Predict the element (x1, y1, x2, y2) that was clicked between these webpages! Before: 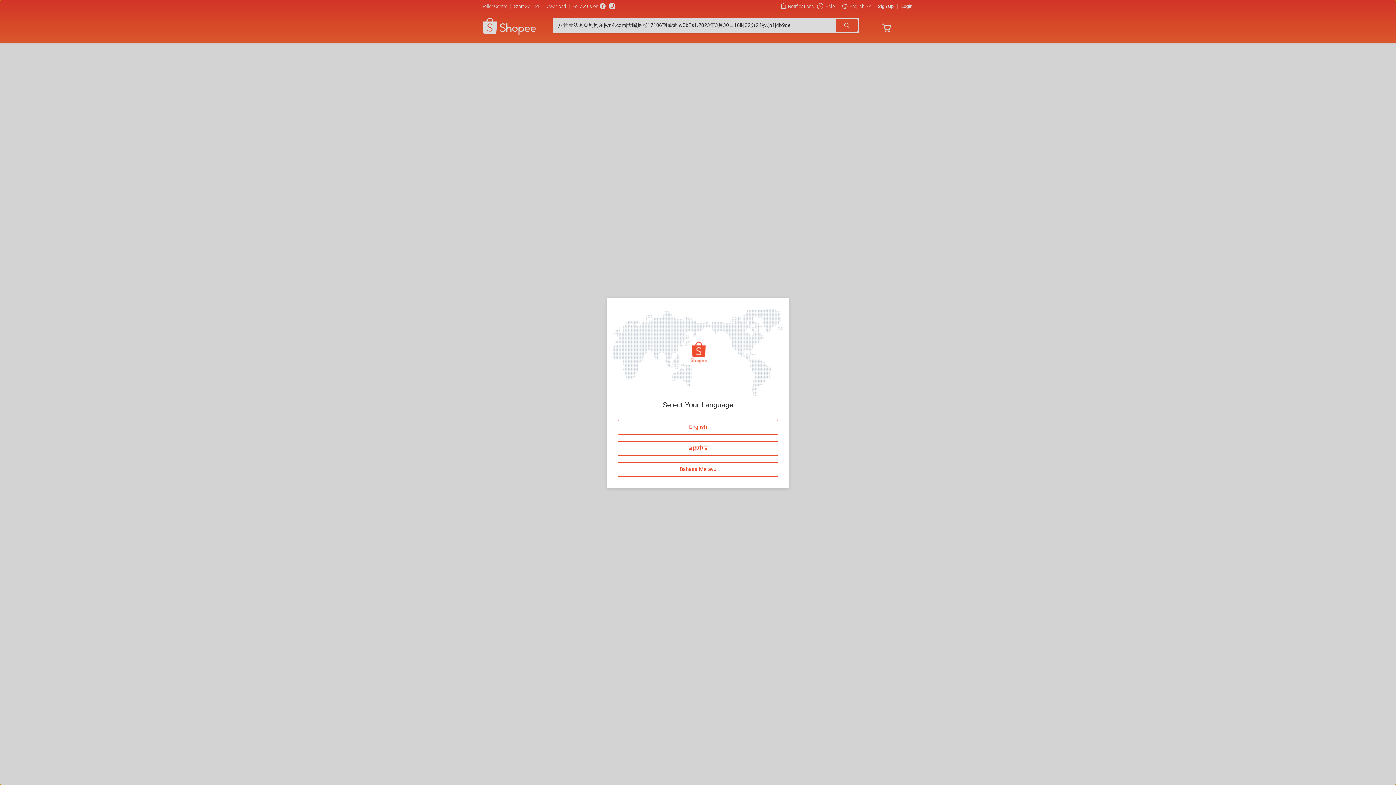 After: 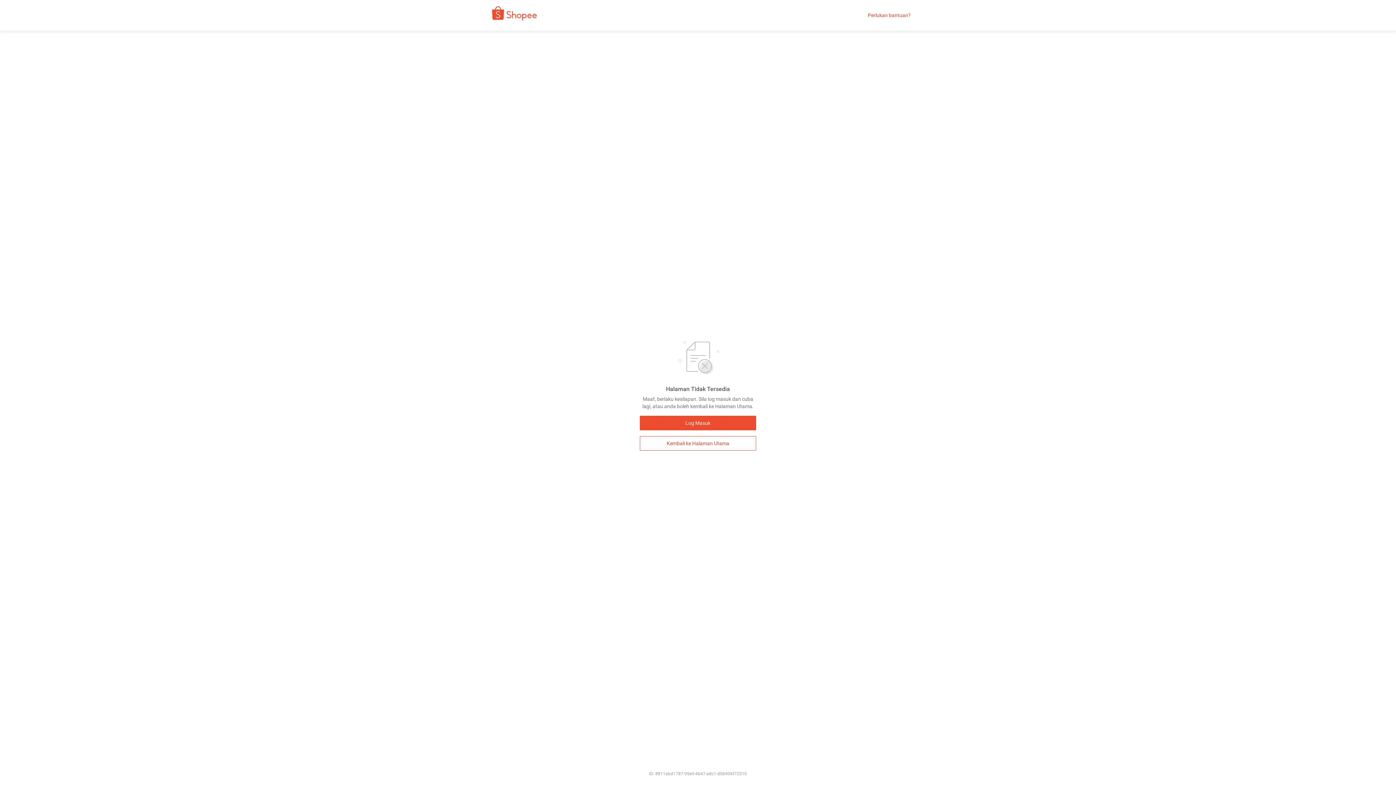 Action: label: Bahasa Melayu bbox: (618, 461, 778, 476)